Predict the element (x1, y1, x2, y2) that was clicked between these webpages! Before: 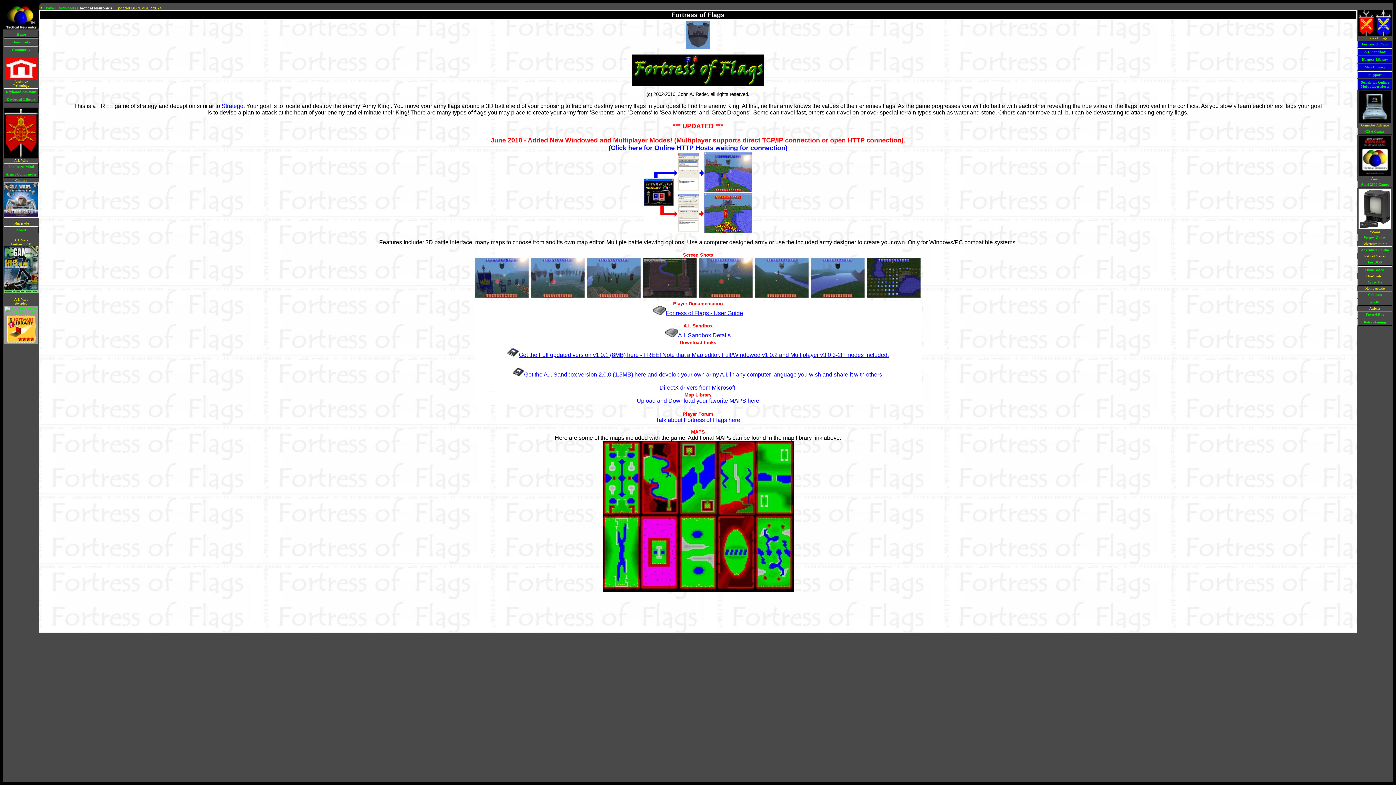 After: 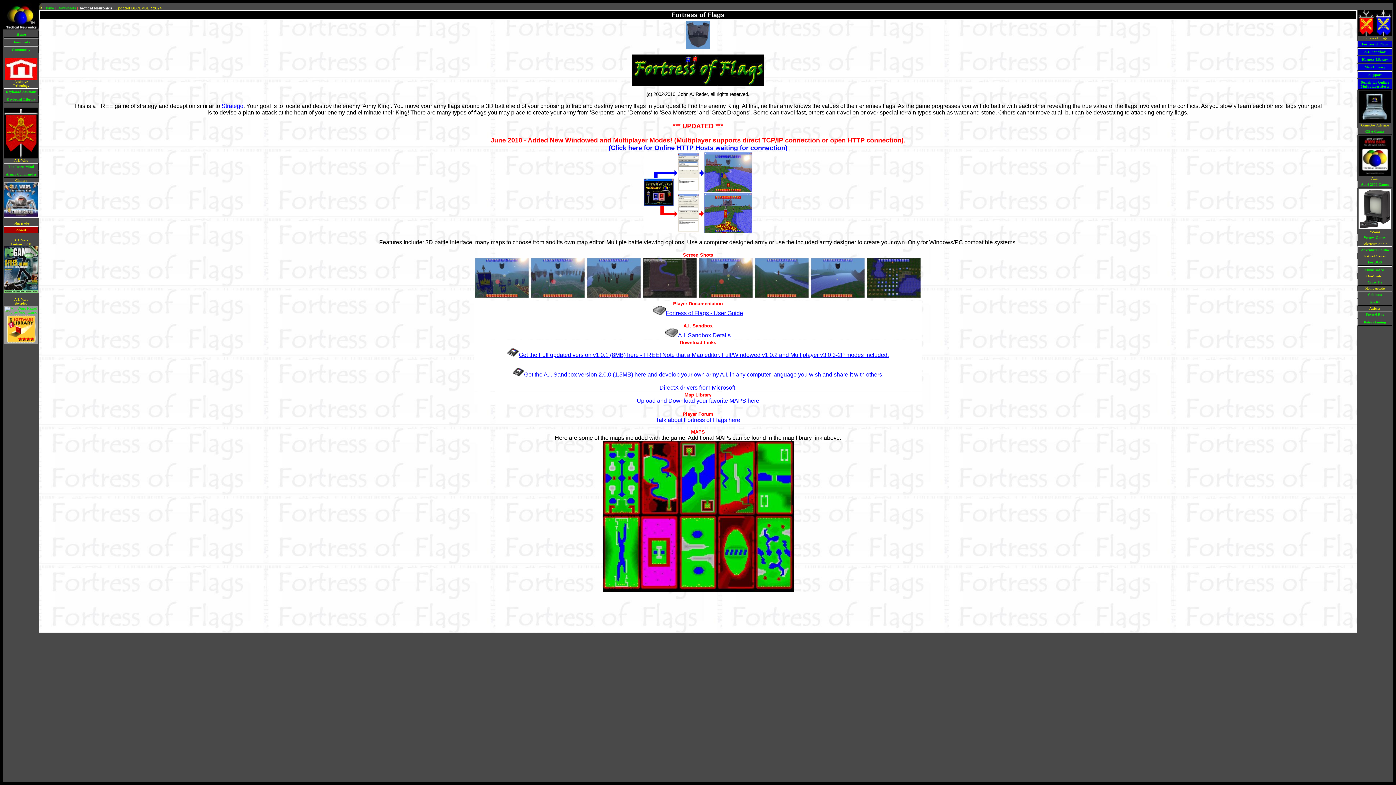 Action: bbox: (4, 226, 38, 233) label: About